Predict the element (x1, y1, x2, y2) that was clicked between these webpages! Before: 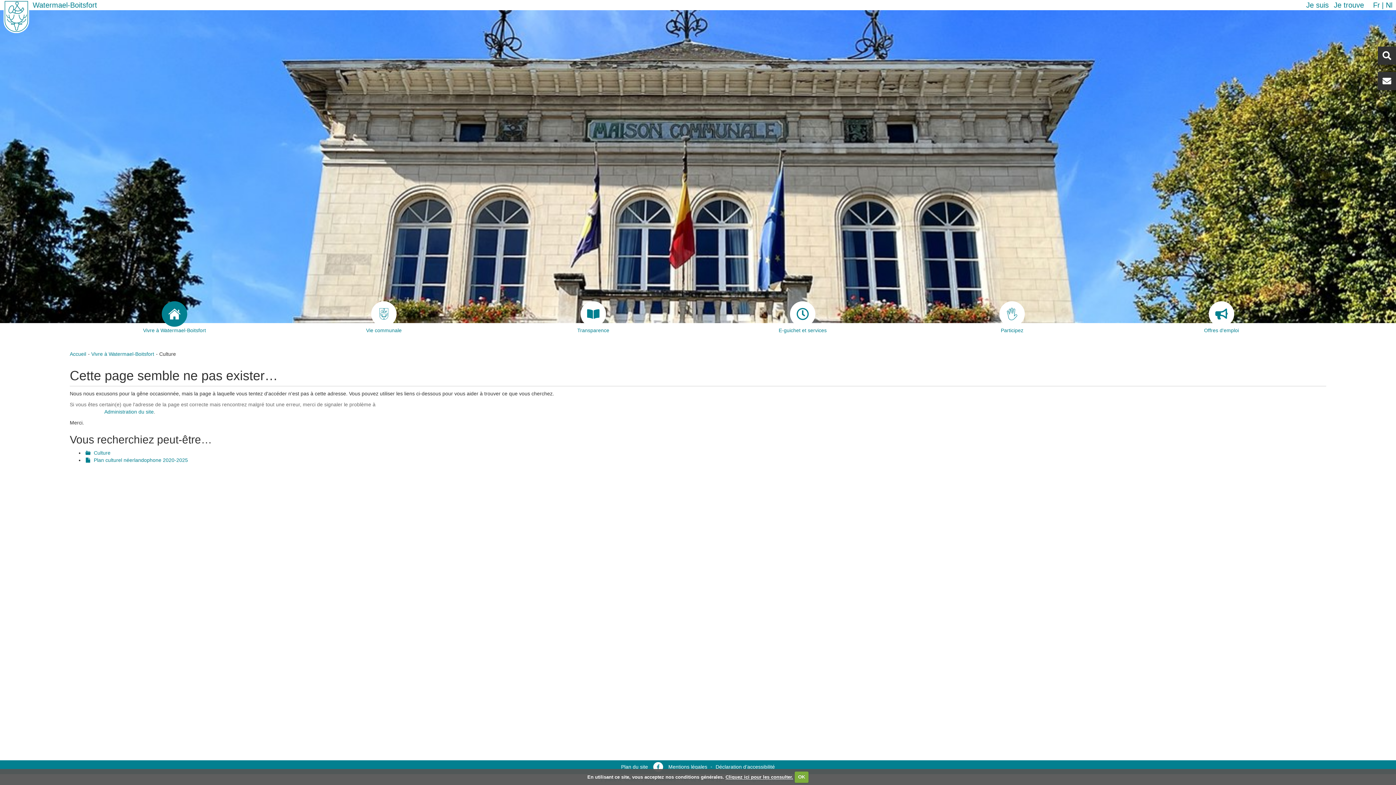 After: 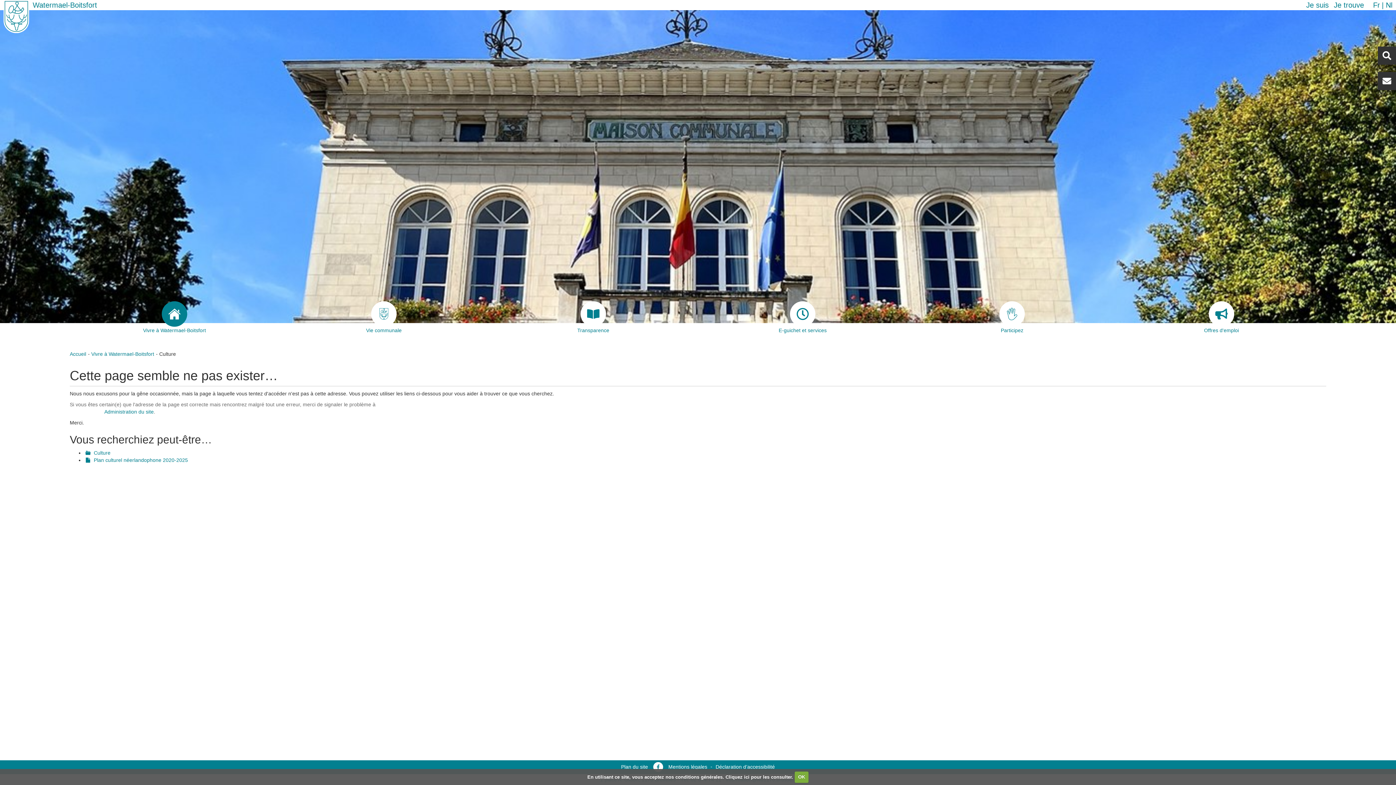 Action: label: Cliquez ici pour les consulter. bbox: (725, 774, 793, 780)